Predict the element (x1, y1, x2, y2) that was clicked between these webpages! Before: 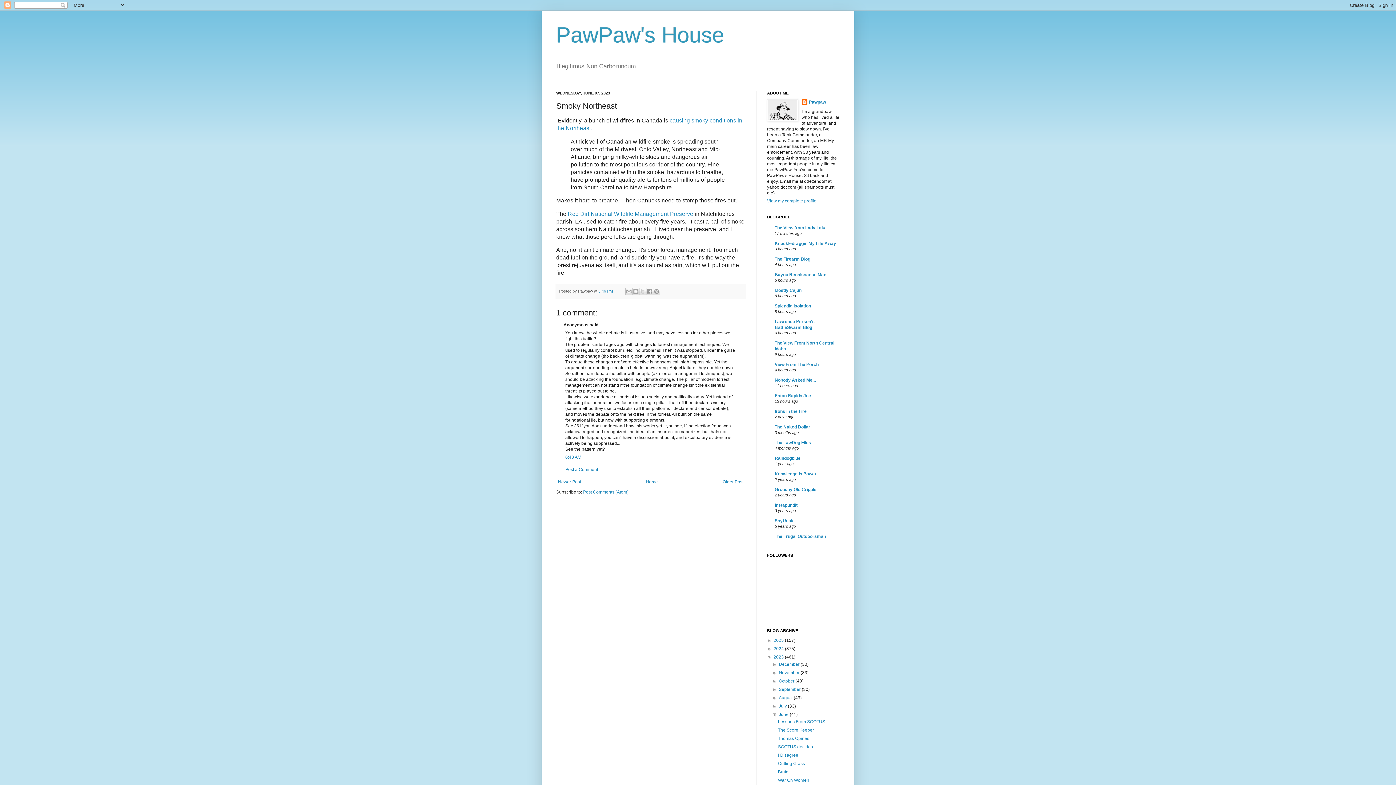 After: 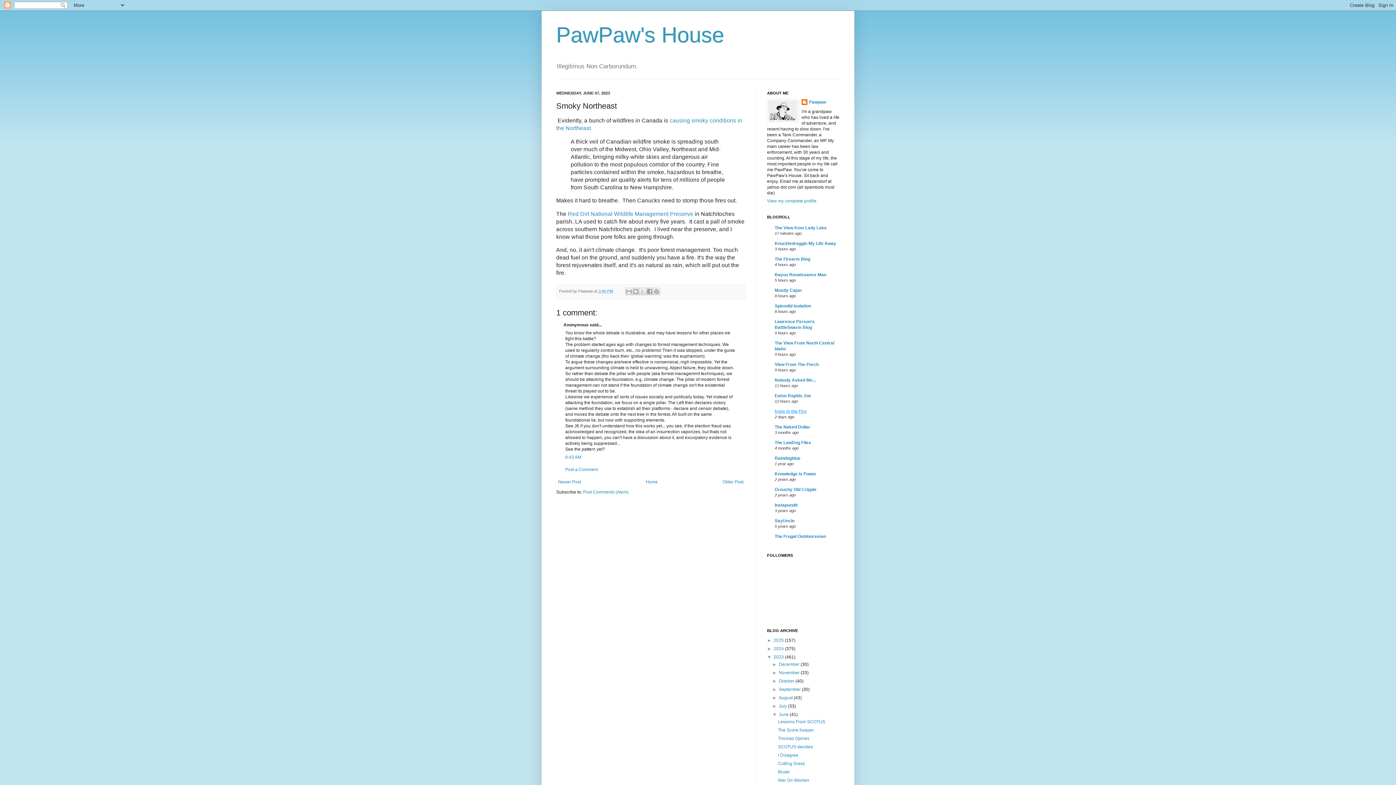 Action: bbox: (774, 409, 806, 414) label: Irons in the Fire